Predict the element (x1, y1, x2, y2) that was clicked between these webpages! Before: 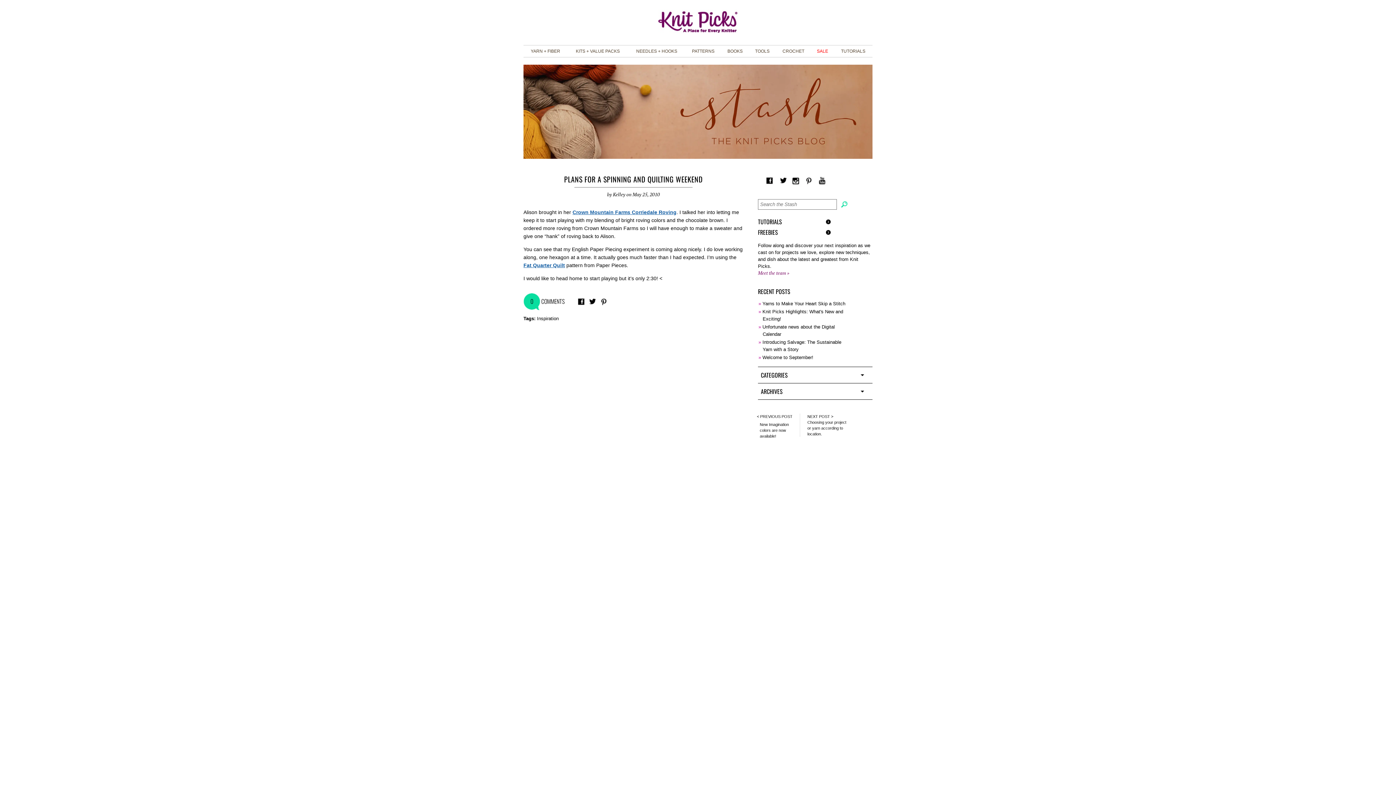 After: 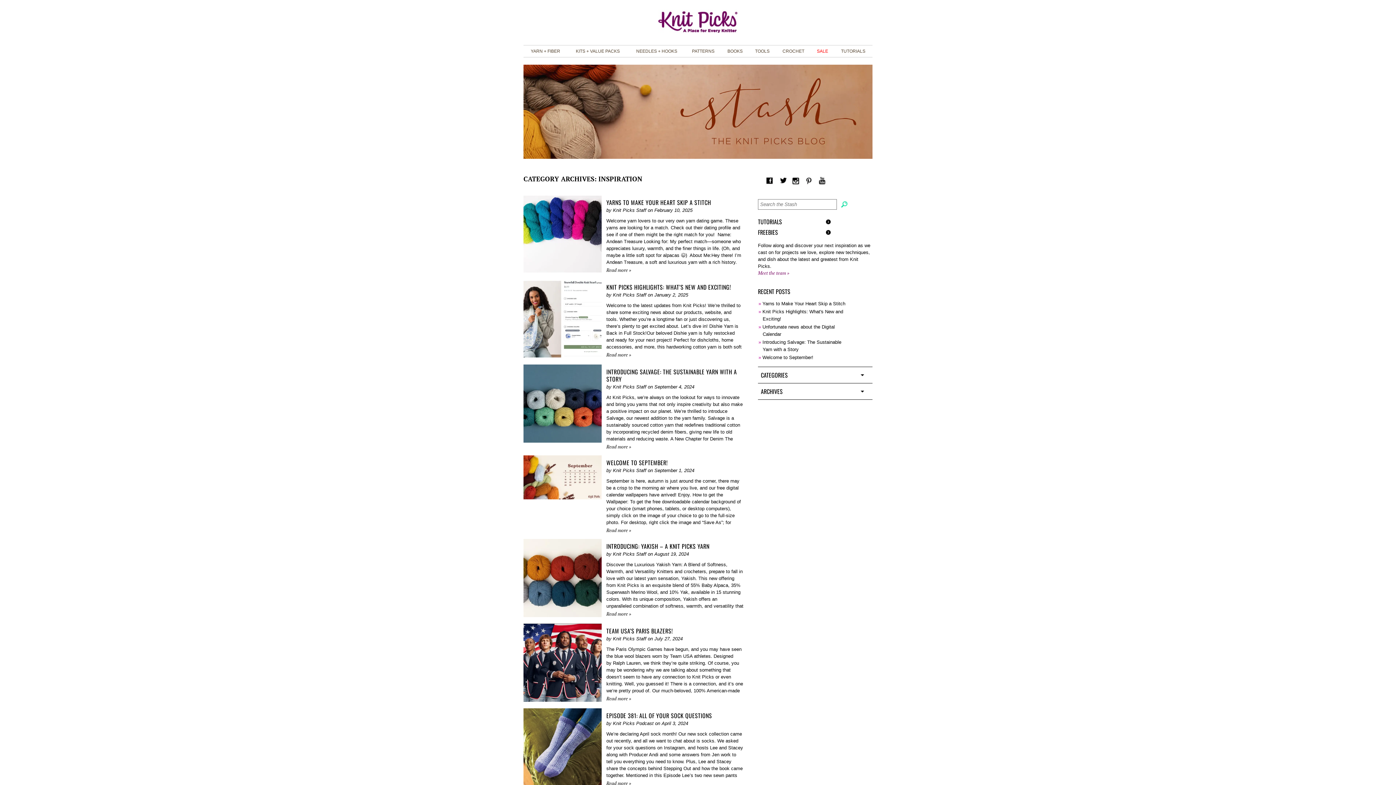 Action: bbox: (537, 315, 558, 321) label: Inspiration